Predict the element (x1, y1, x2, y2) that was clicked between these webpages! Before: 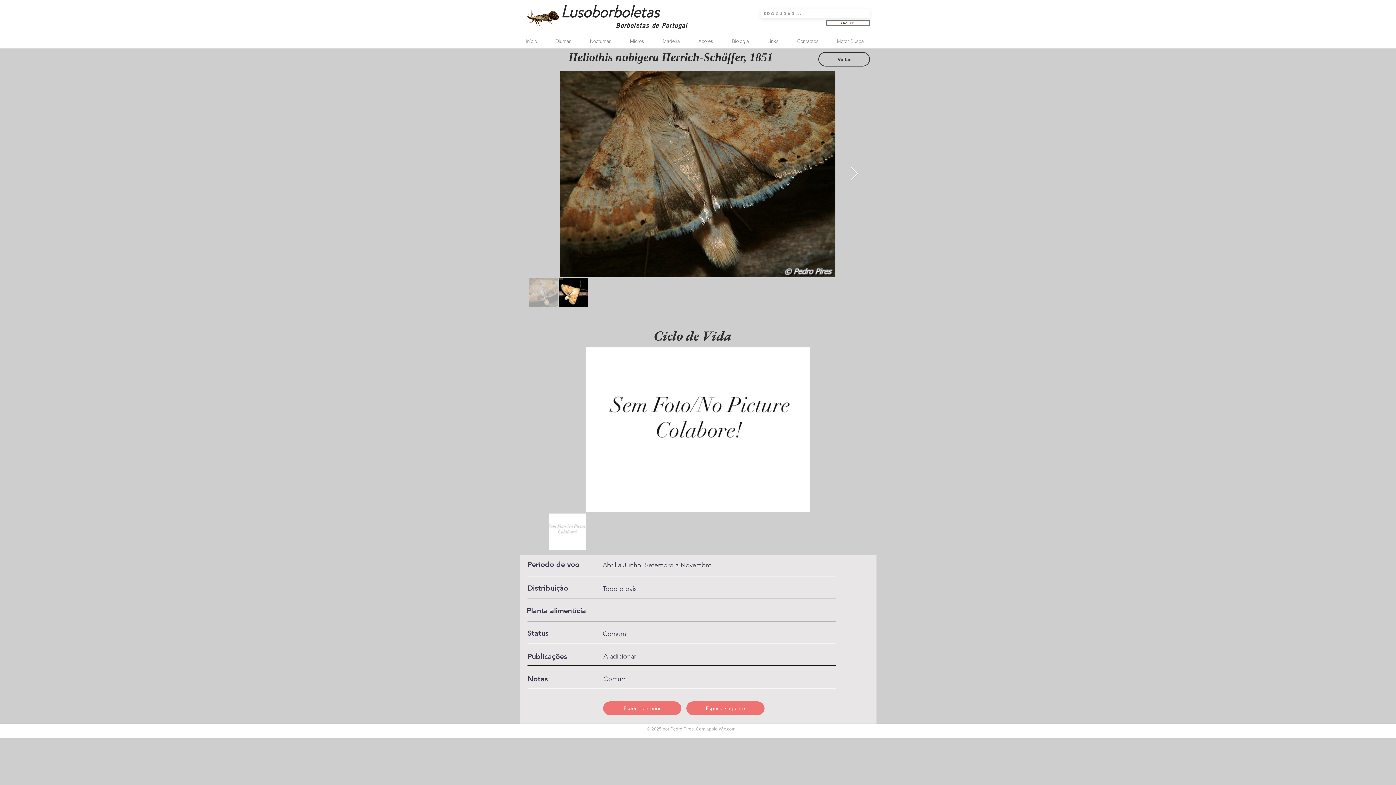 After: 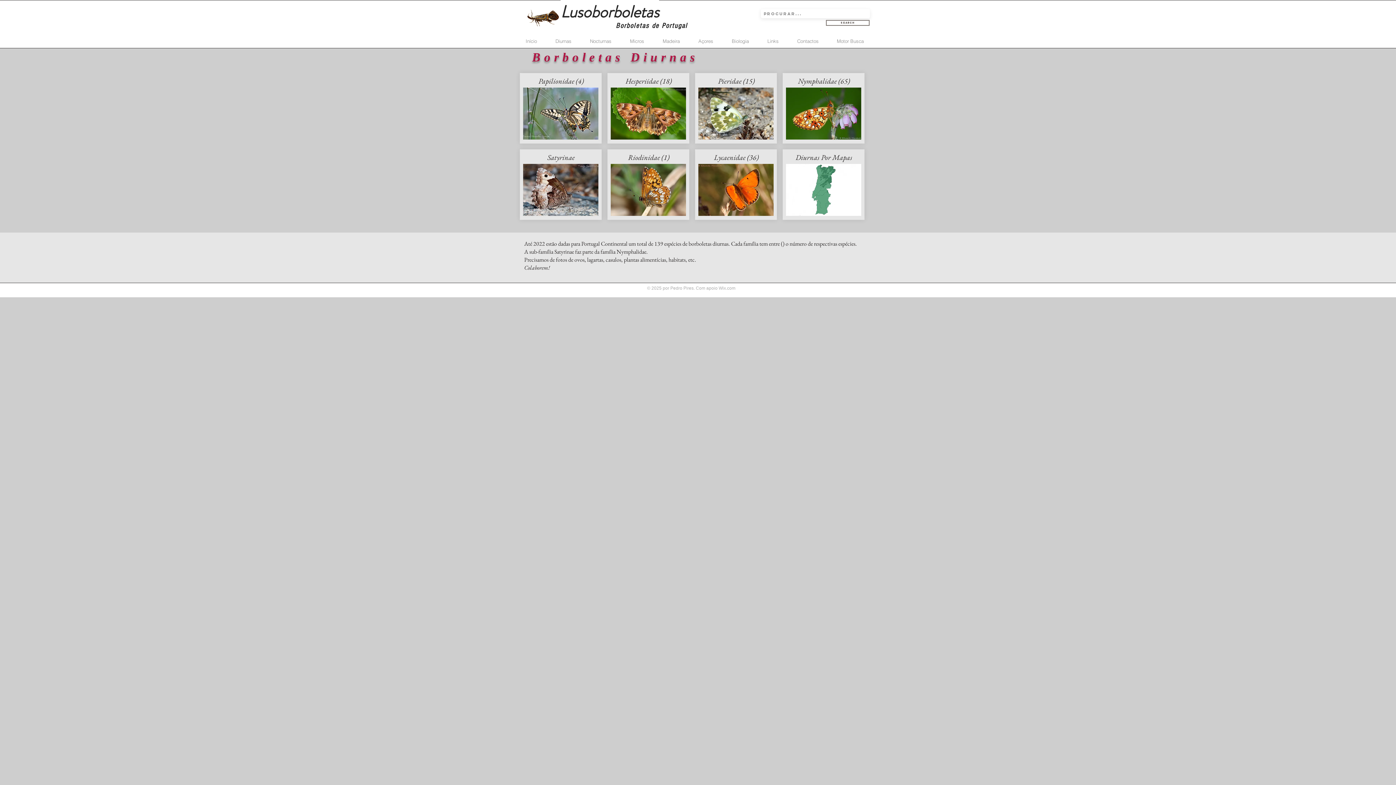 Action: bbox: (550, 36, 584, 45) label: Diurnas